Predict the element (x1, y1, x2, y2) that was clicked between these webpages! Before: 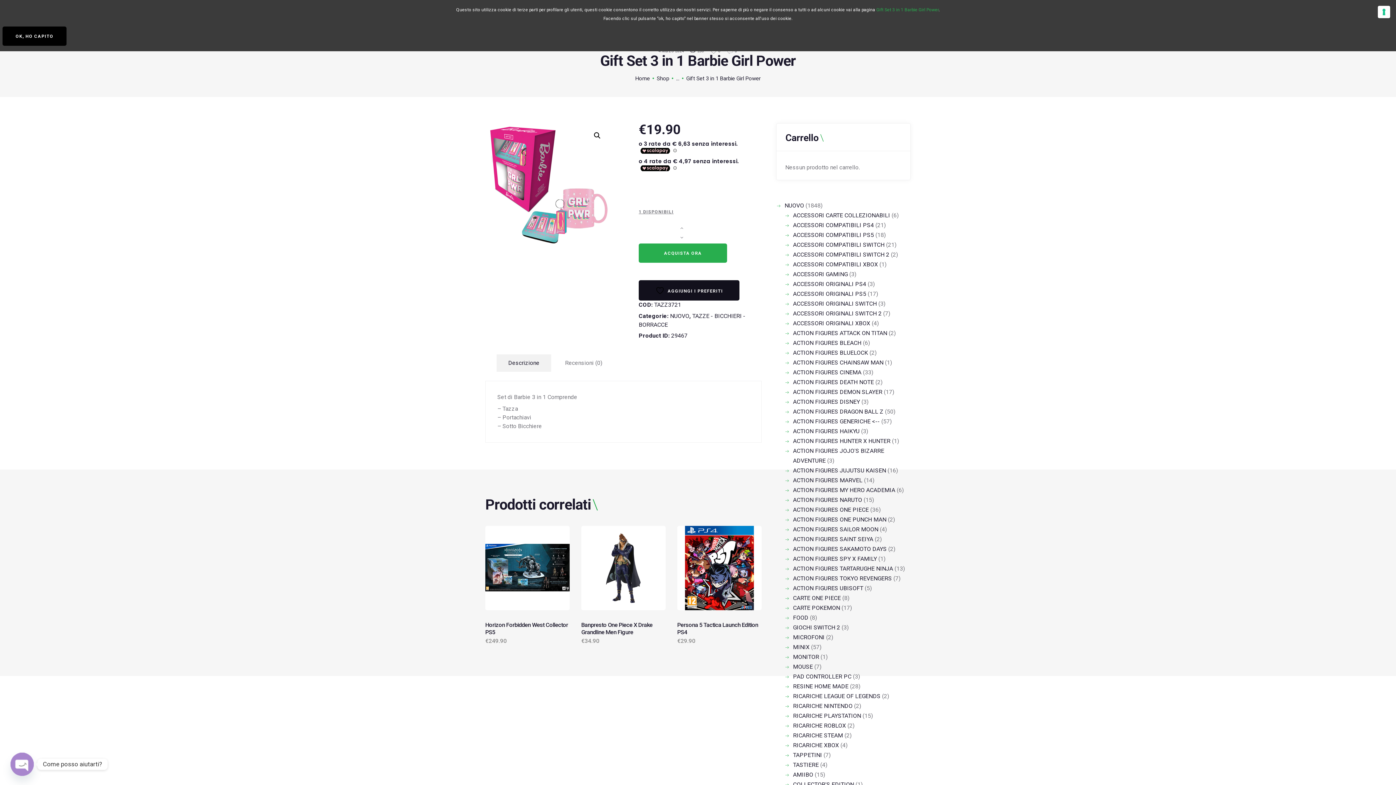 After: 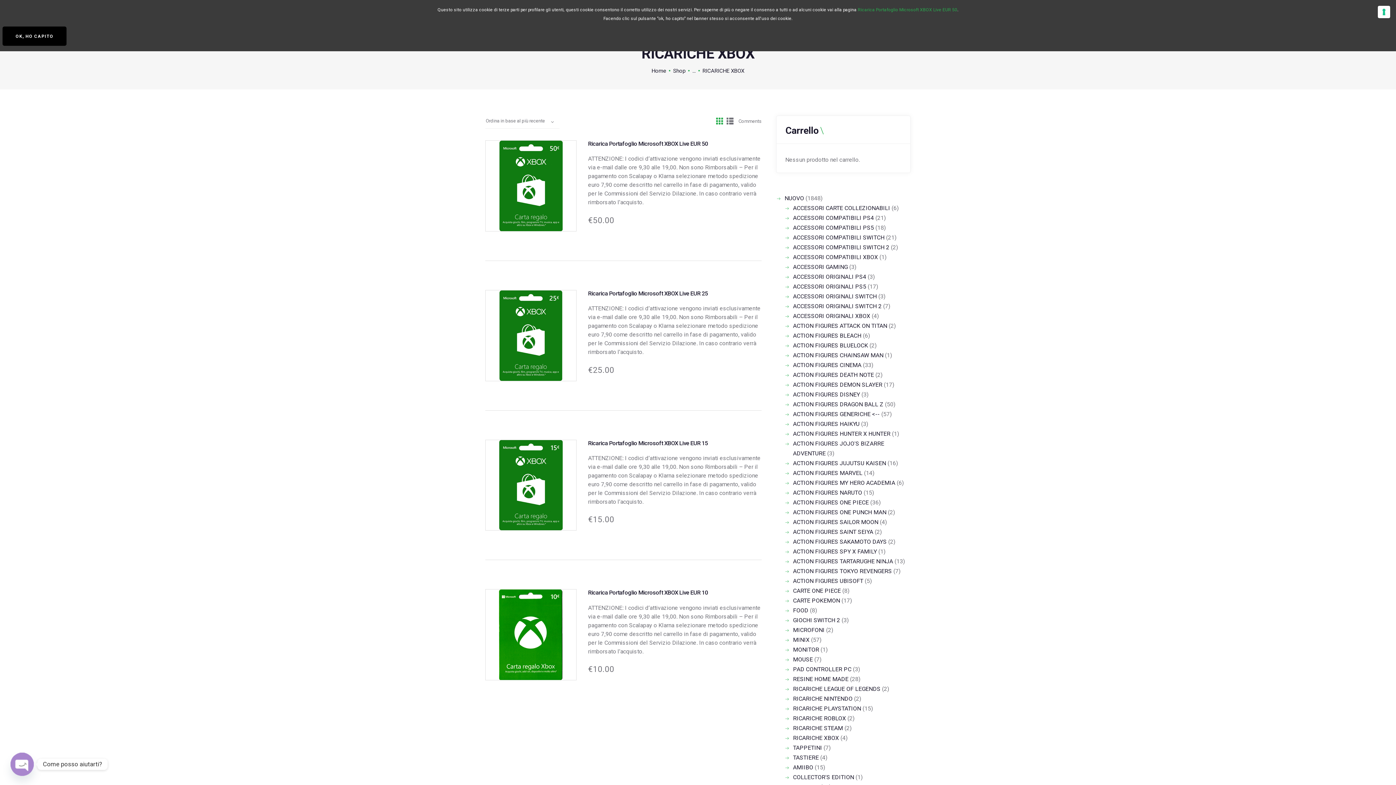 Action: label: RICARICHE XBOX bbox: (793, 742, 839, 749)